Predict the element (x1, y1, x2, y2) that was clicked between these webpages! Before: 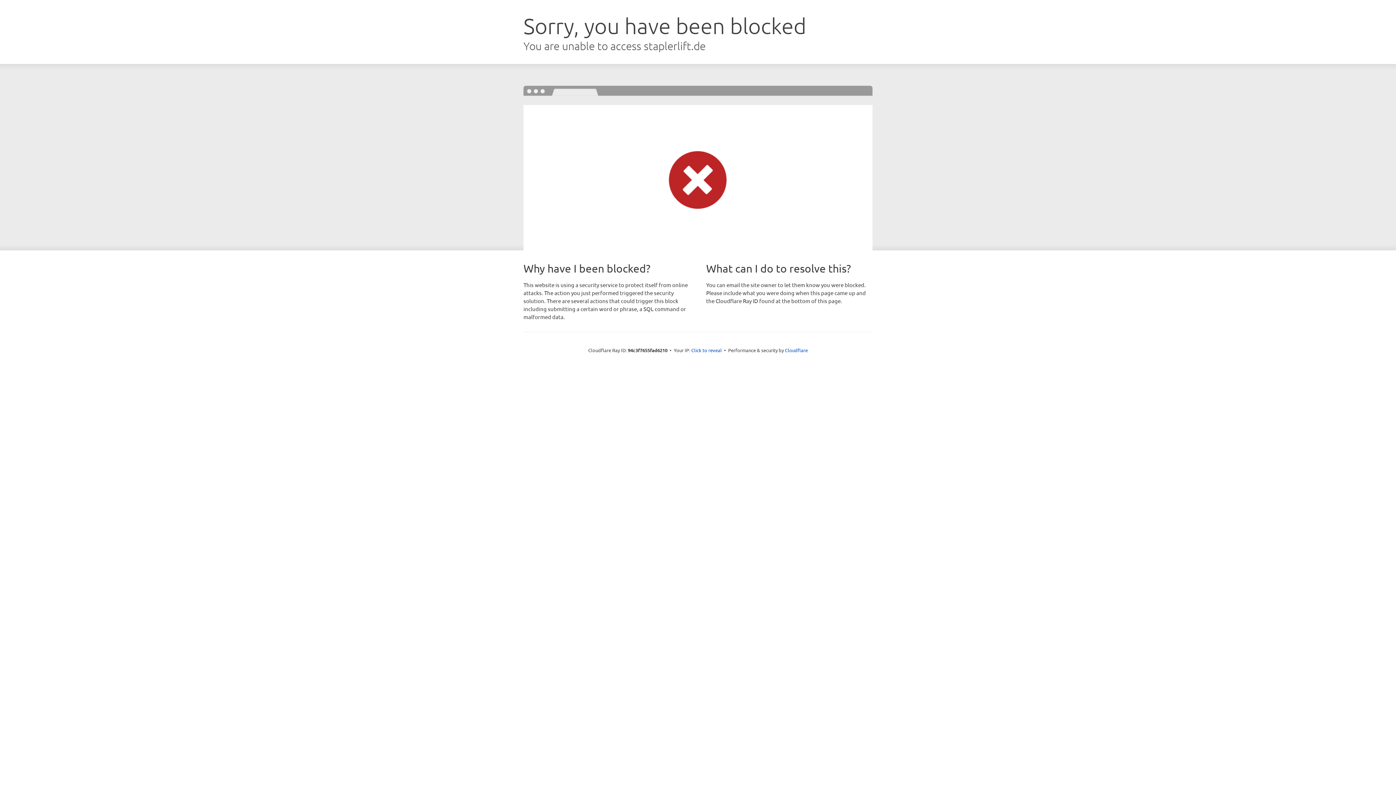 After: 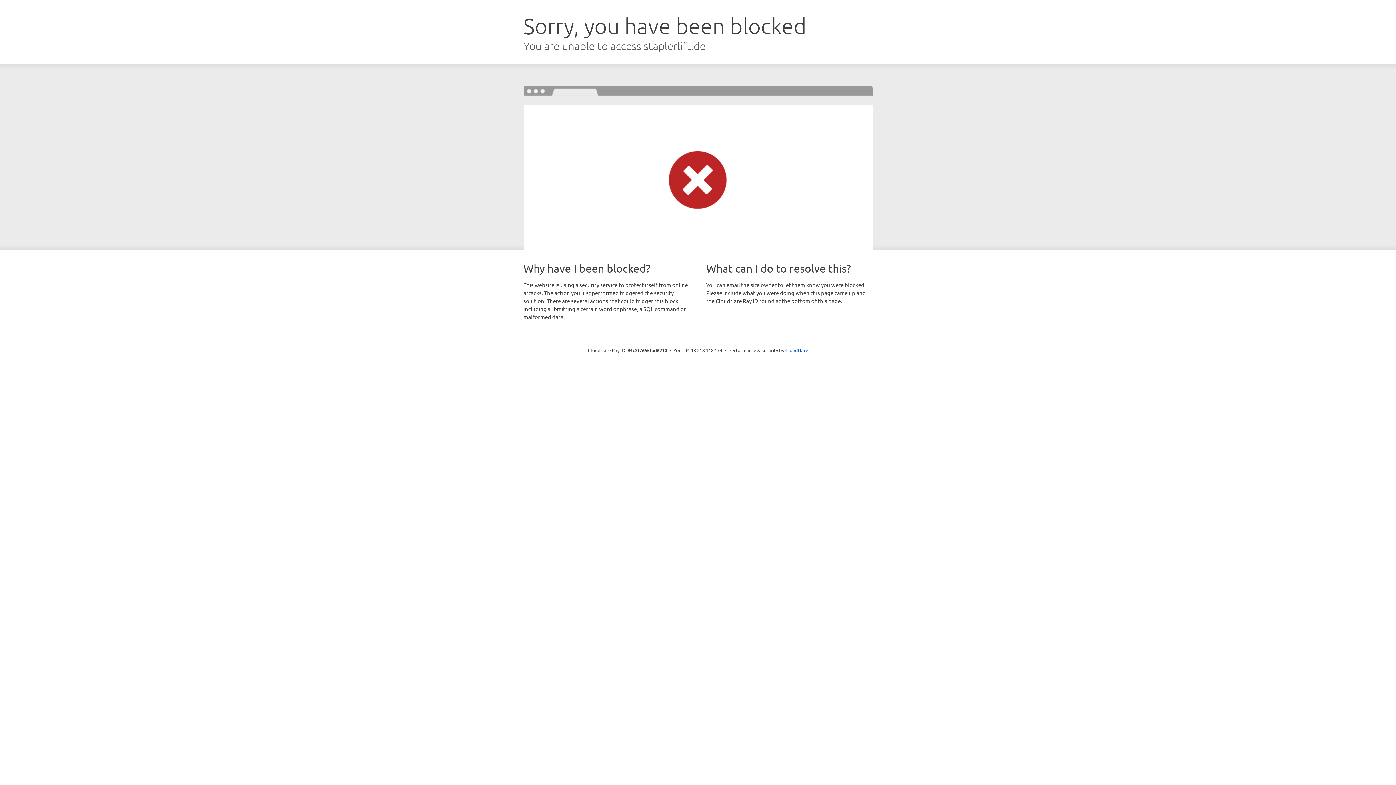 Action: bbox: (691, 346, 722, 353) label: Click to reveal